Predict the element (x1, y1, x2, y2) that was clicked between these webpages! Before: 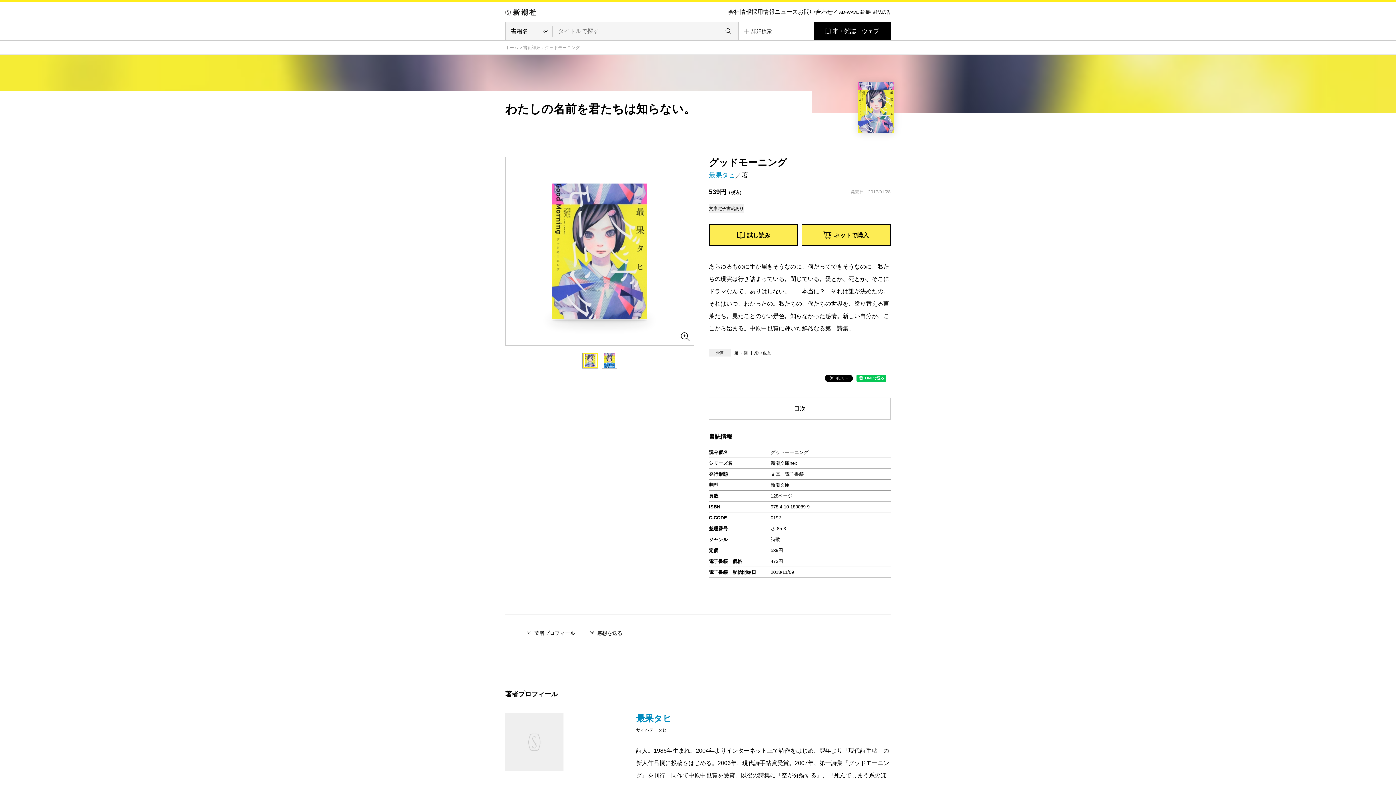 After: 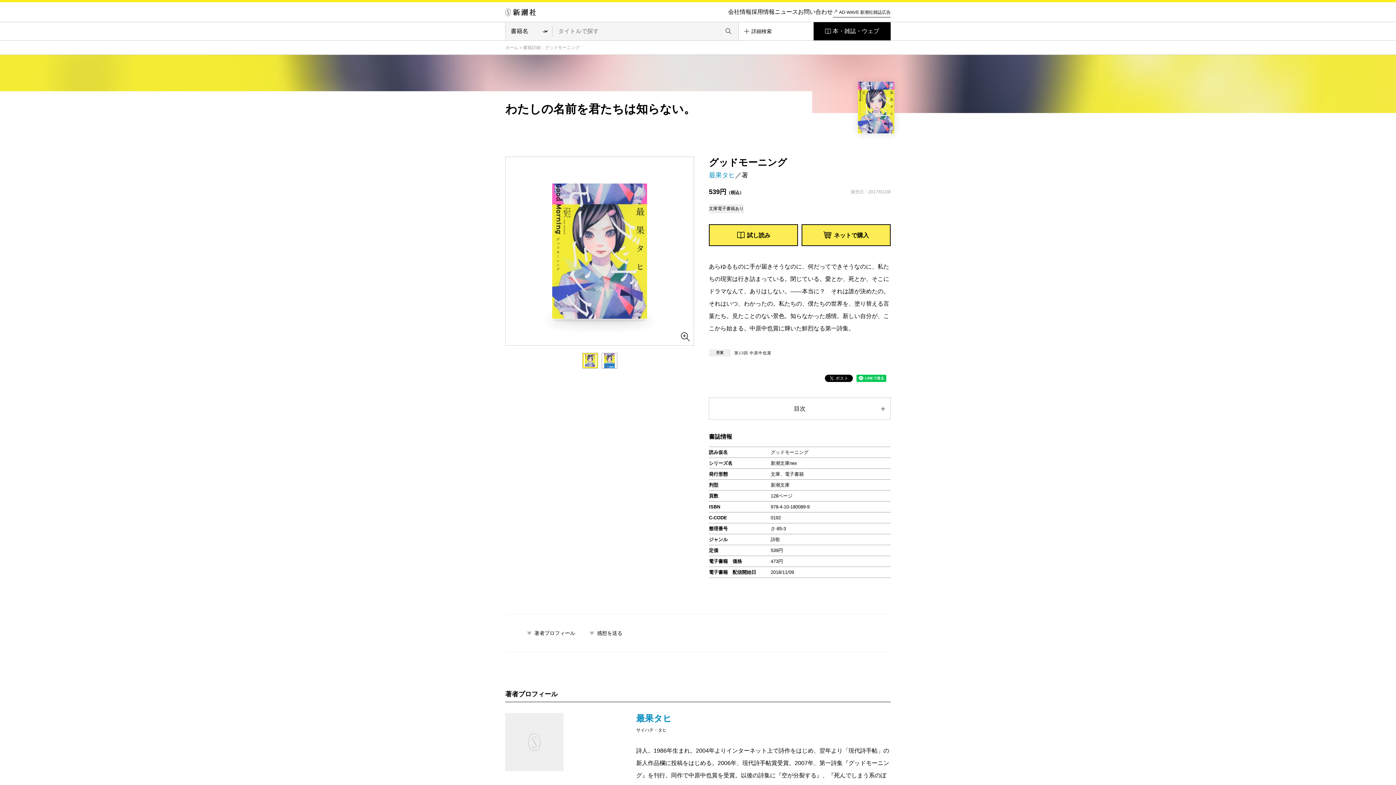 Action: label: AD-WAVE 新潮社雑誌広告 bbox: (833, 7, 890, 16)